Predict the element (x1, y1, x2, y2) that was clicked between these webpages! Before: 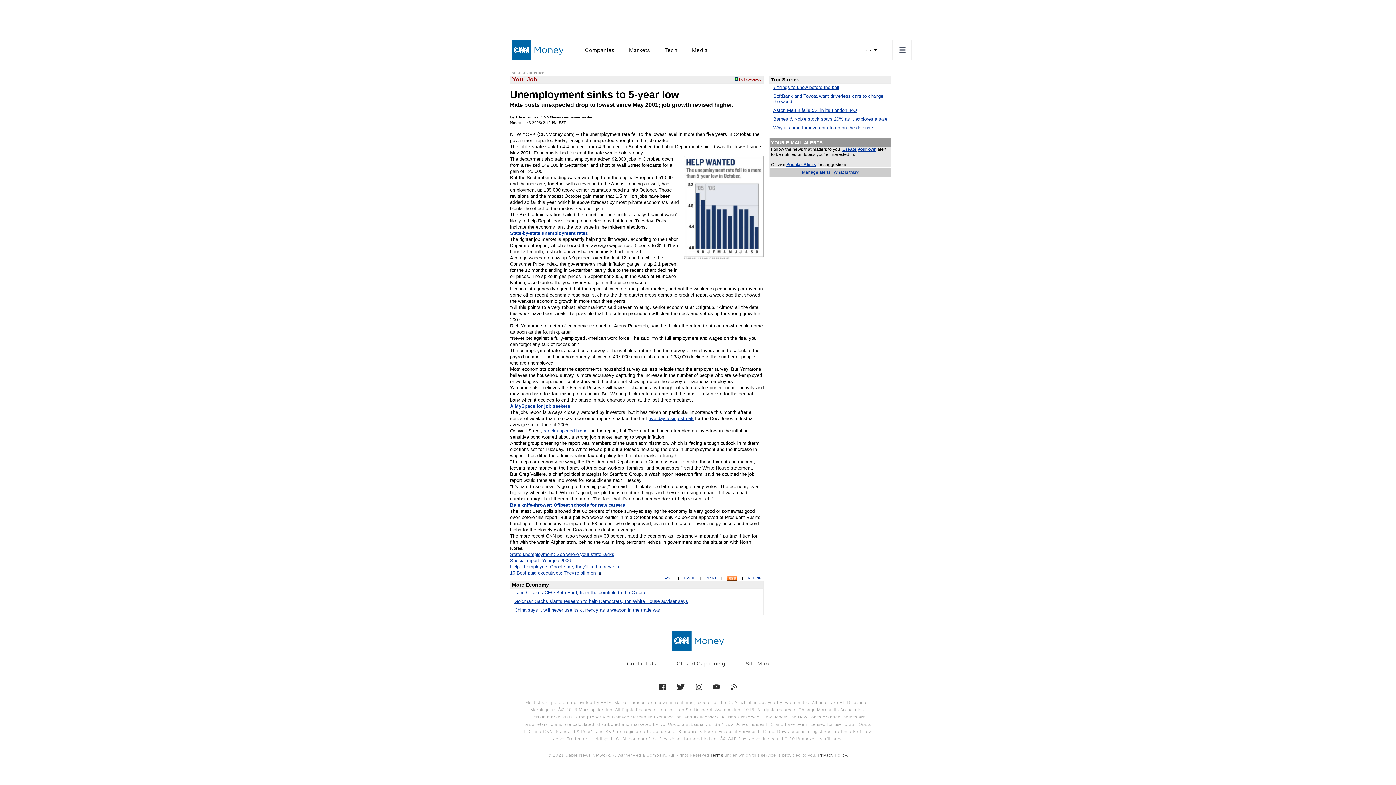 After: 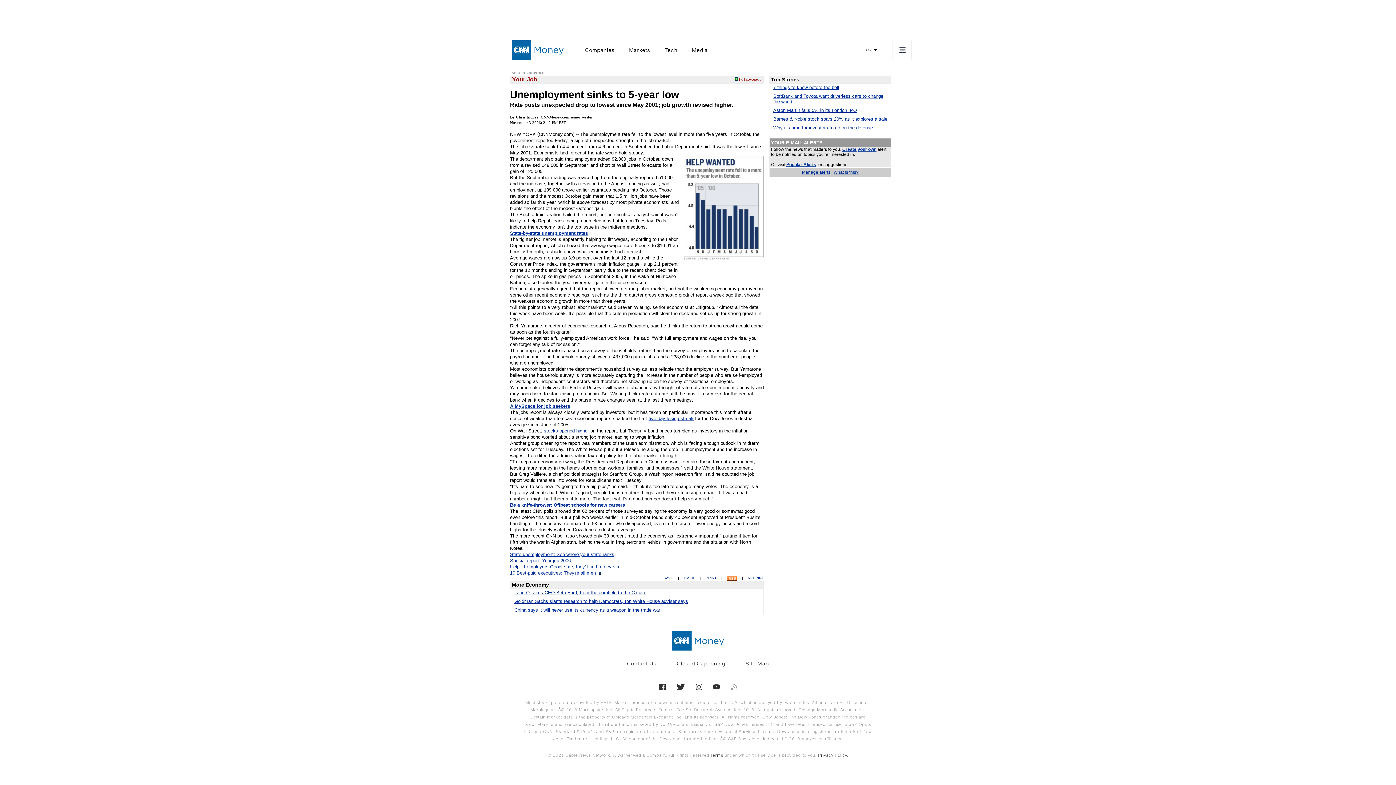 Action: bbox: (730, 684, 737, 690)